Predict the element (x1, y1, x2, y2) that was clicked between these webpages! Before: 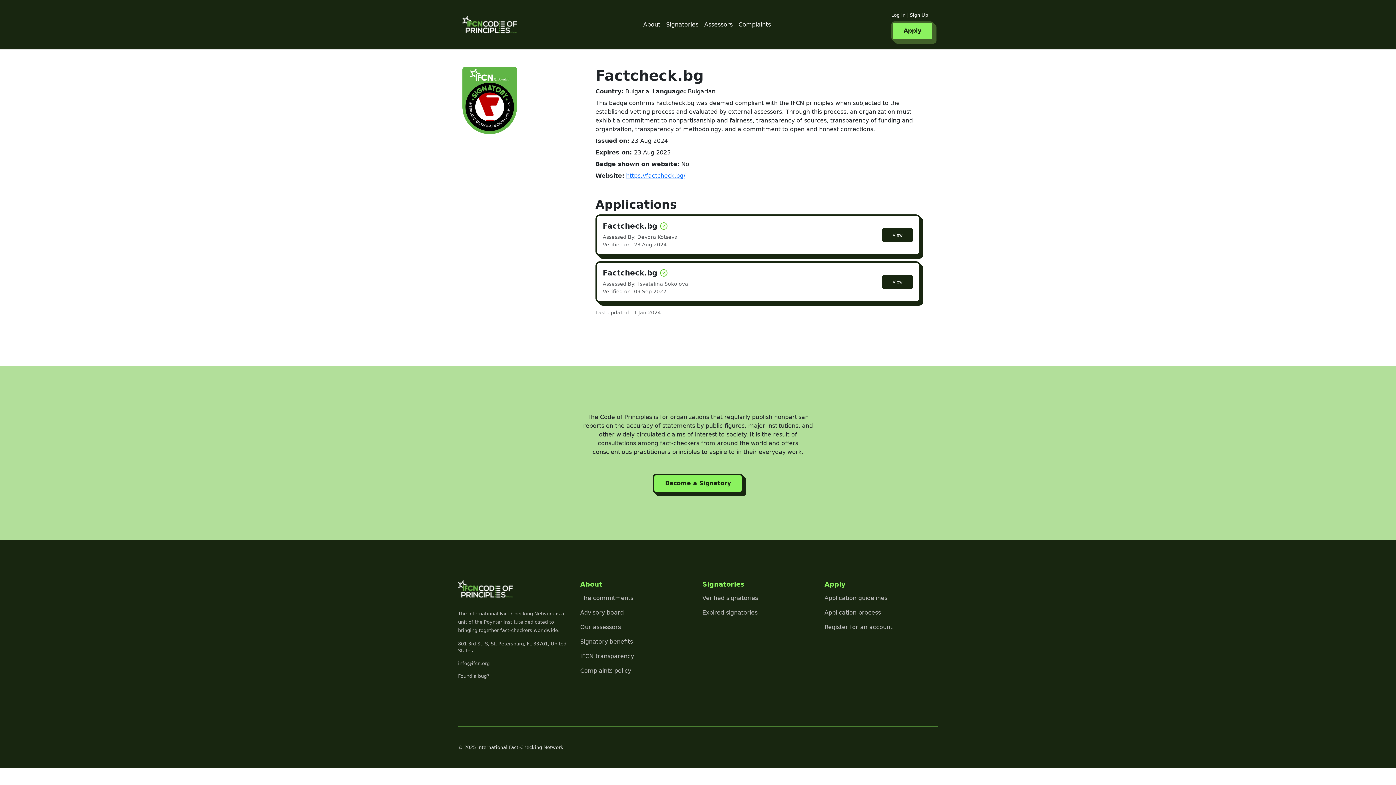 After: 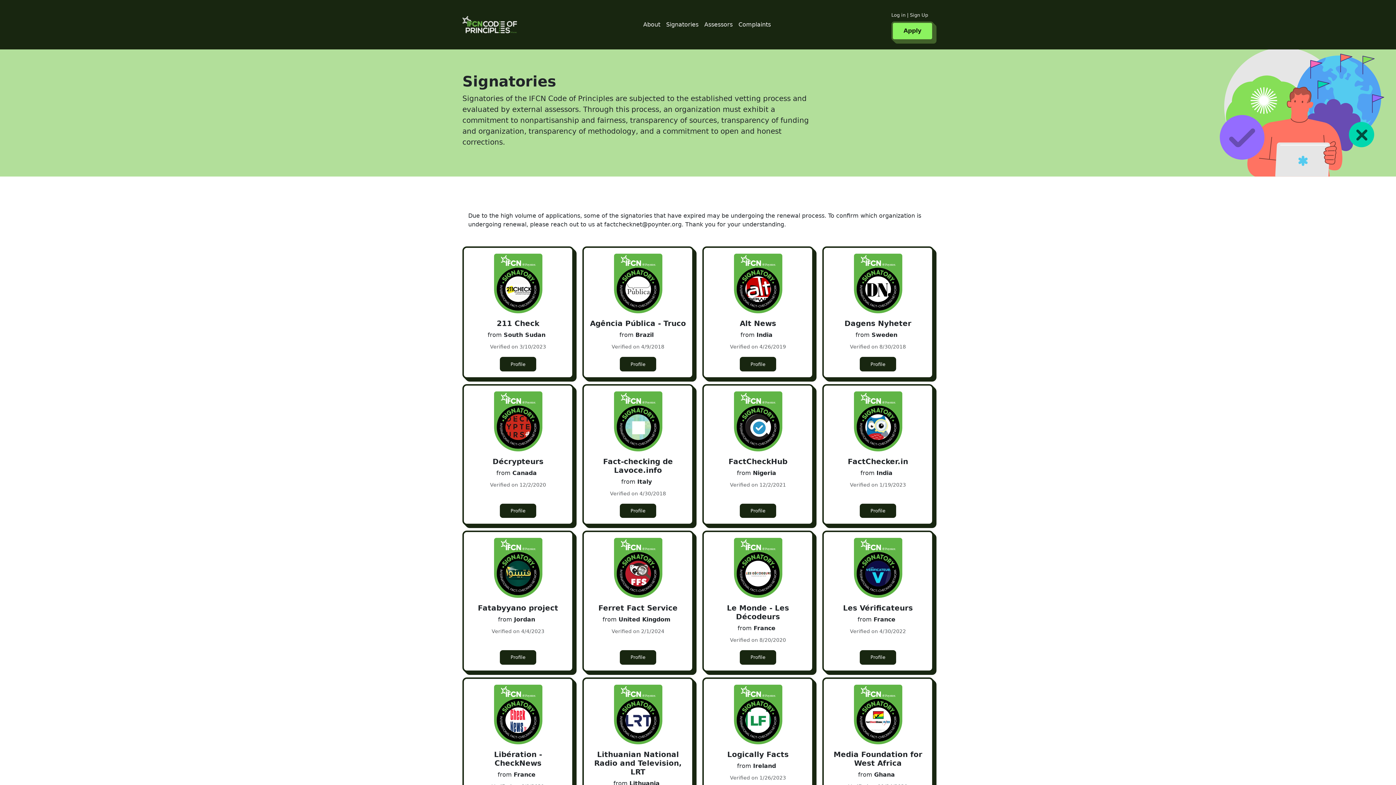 Action: label: Expired signatories bbox: (702, 608, 816, 617)